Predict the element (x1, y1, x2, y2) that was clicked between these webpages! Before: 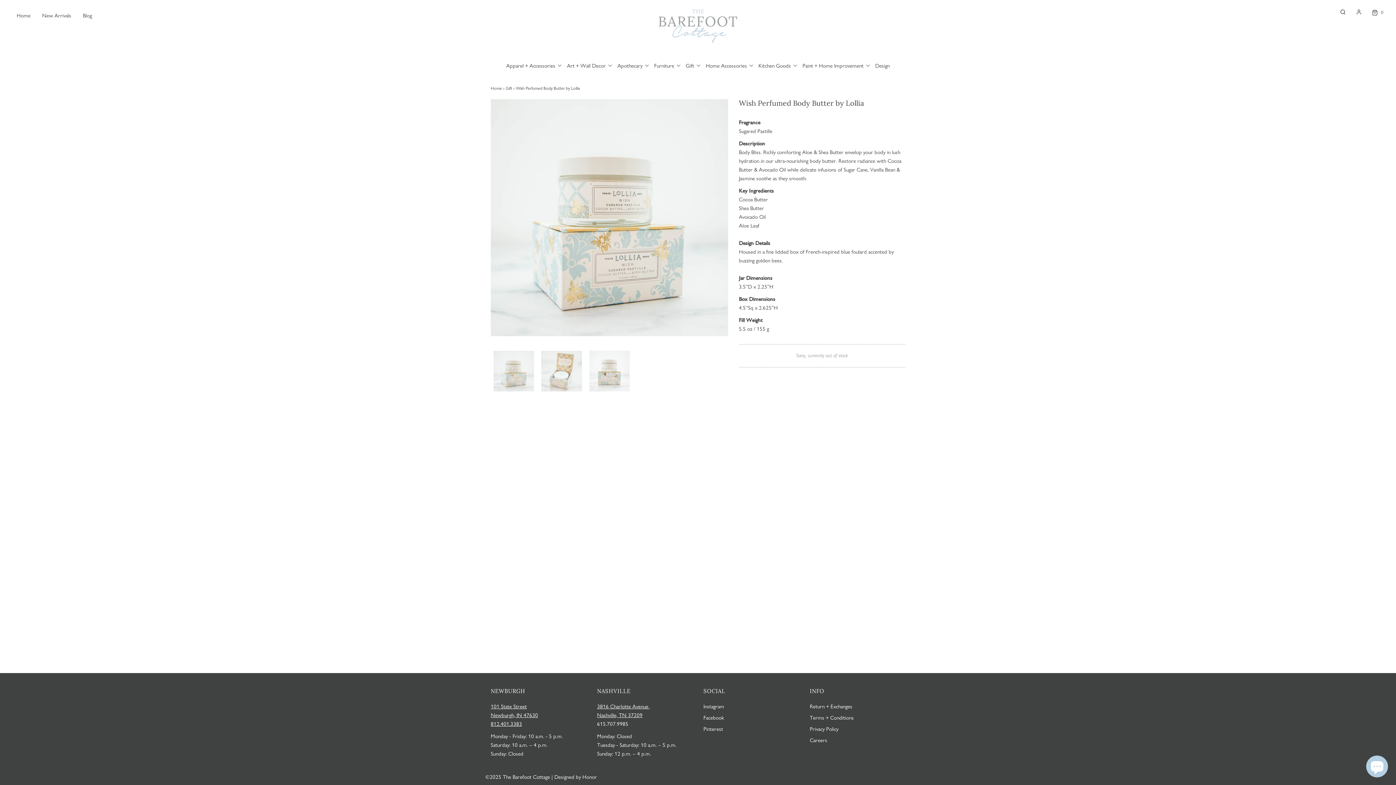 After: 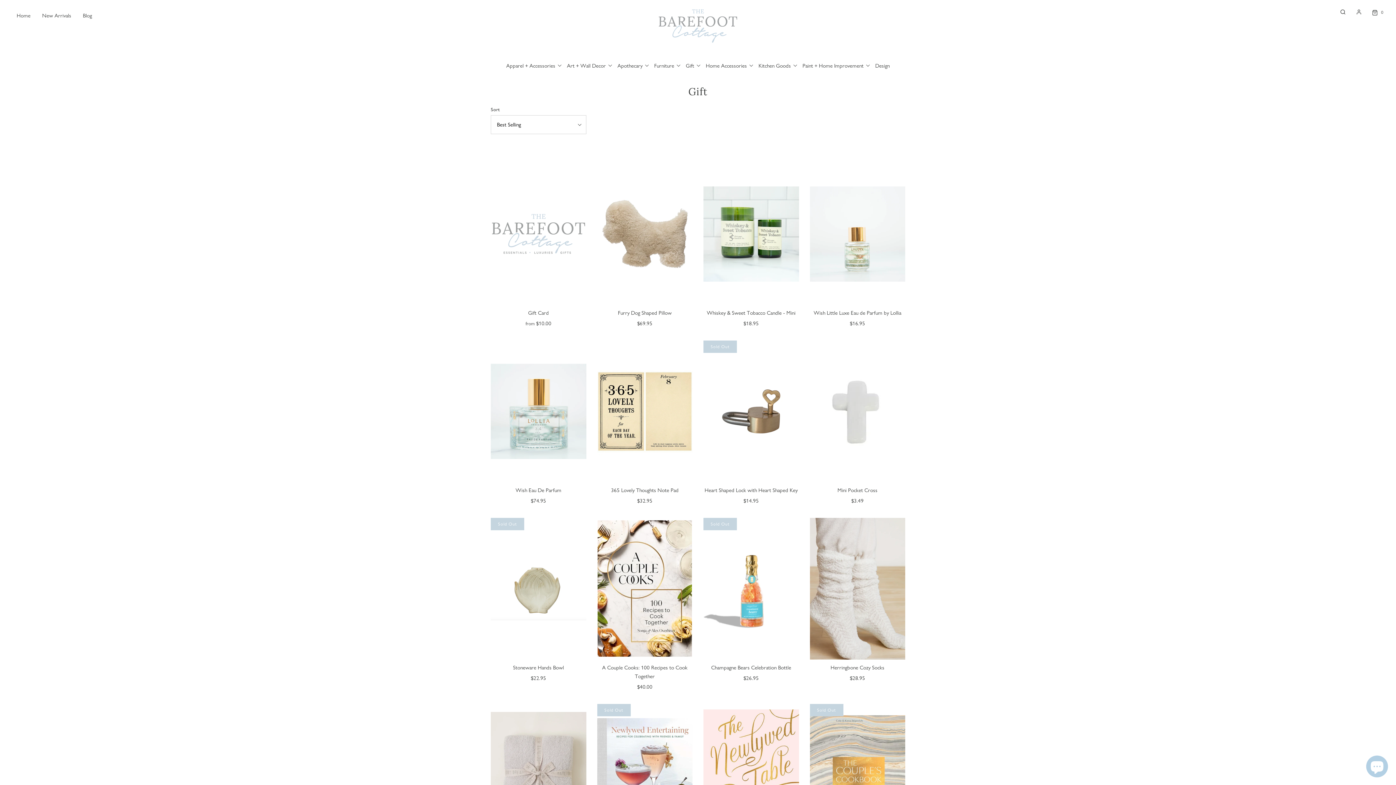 Action: label: Gift bbox: (680, 57, 699, 73)